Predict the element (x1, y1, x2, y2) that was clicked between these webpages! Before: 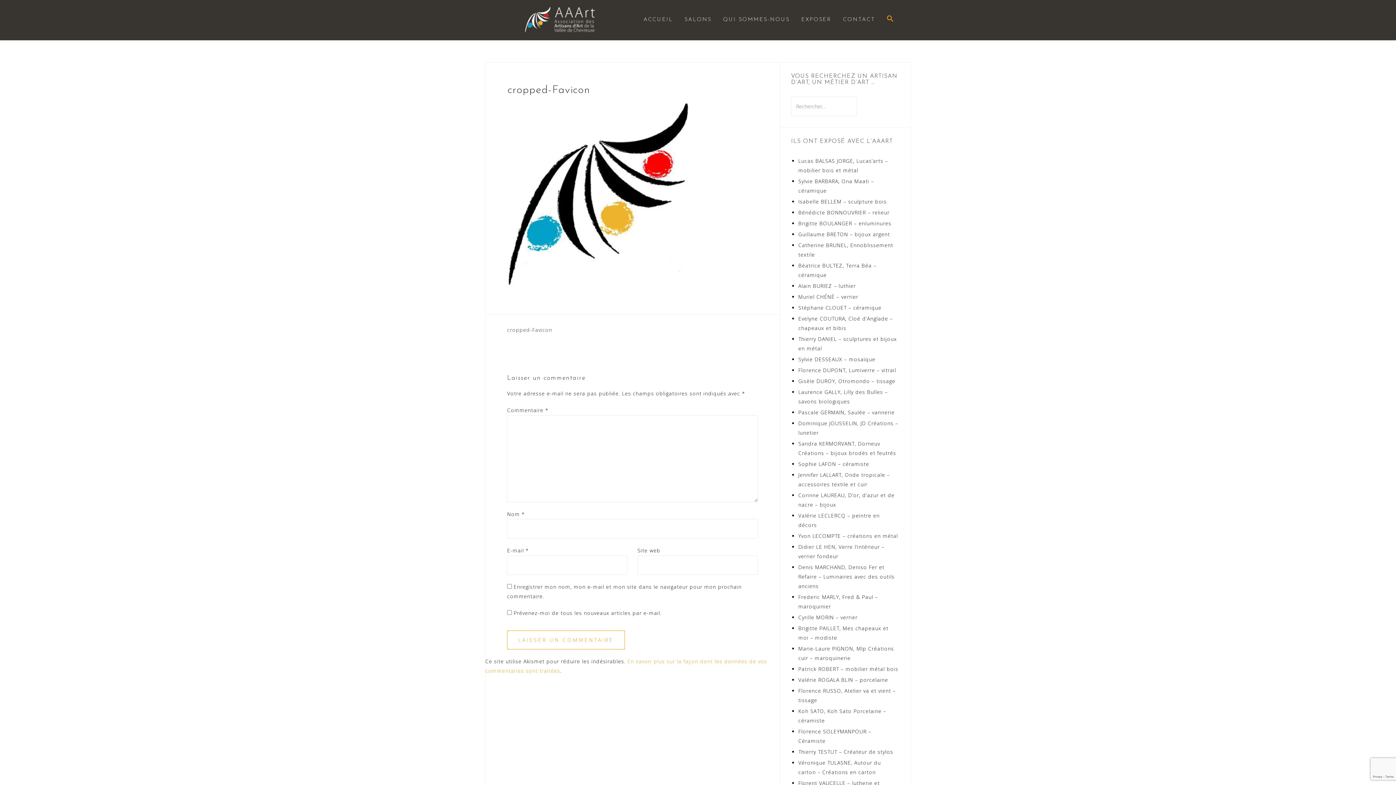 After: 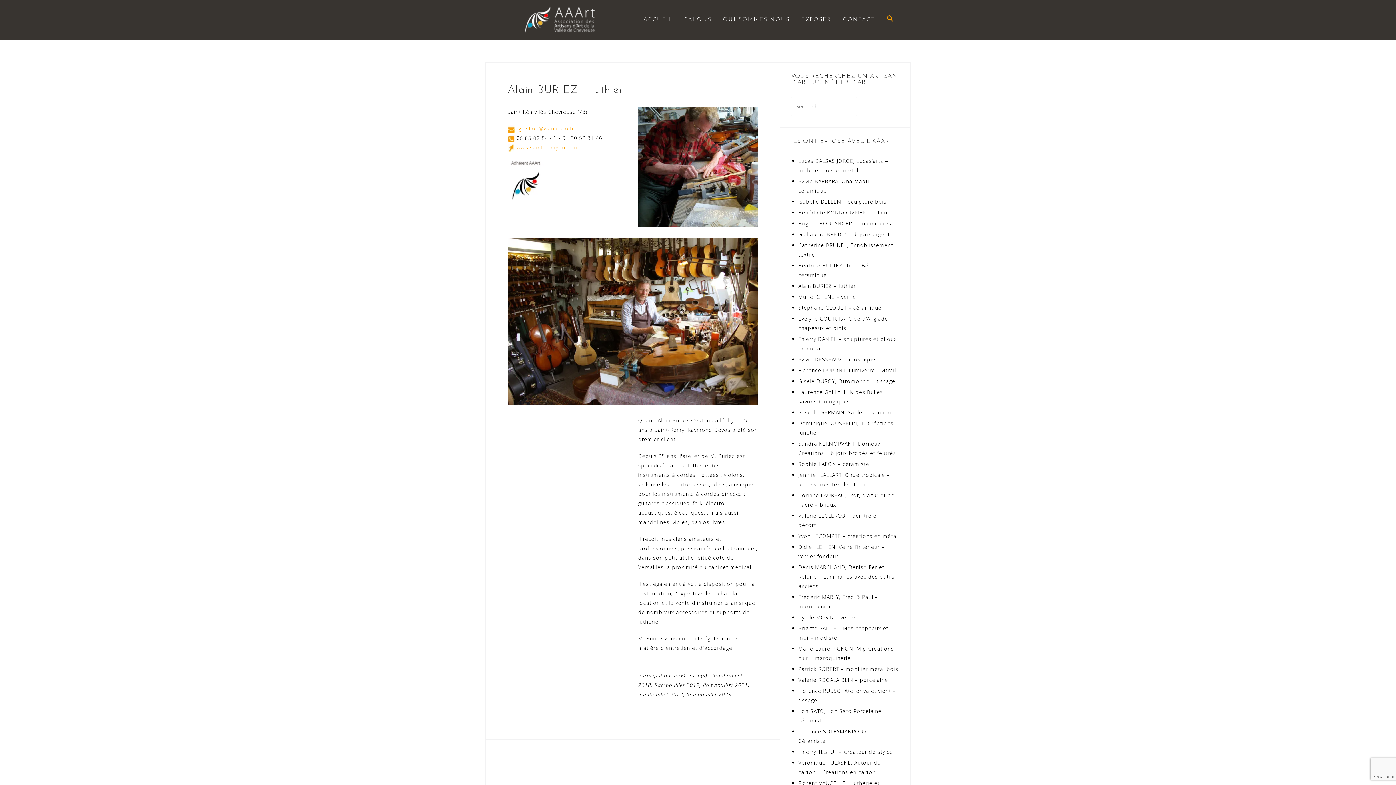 Action: label: Alain BURIEZ – luthier bbox: (798, 282, 856, 289)